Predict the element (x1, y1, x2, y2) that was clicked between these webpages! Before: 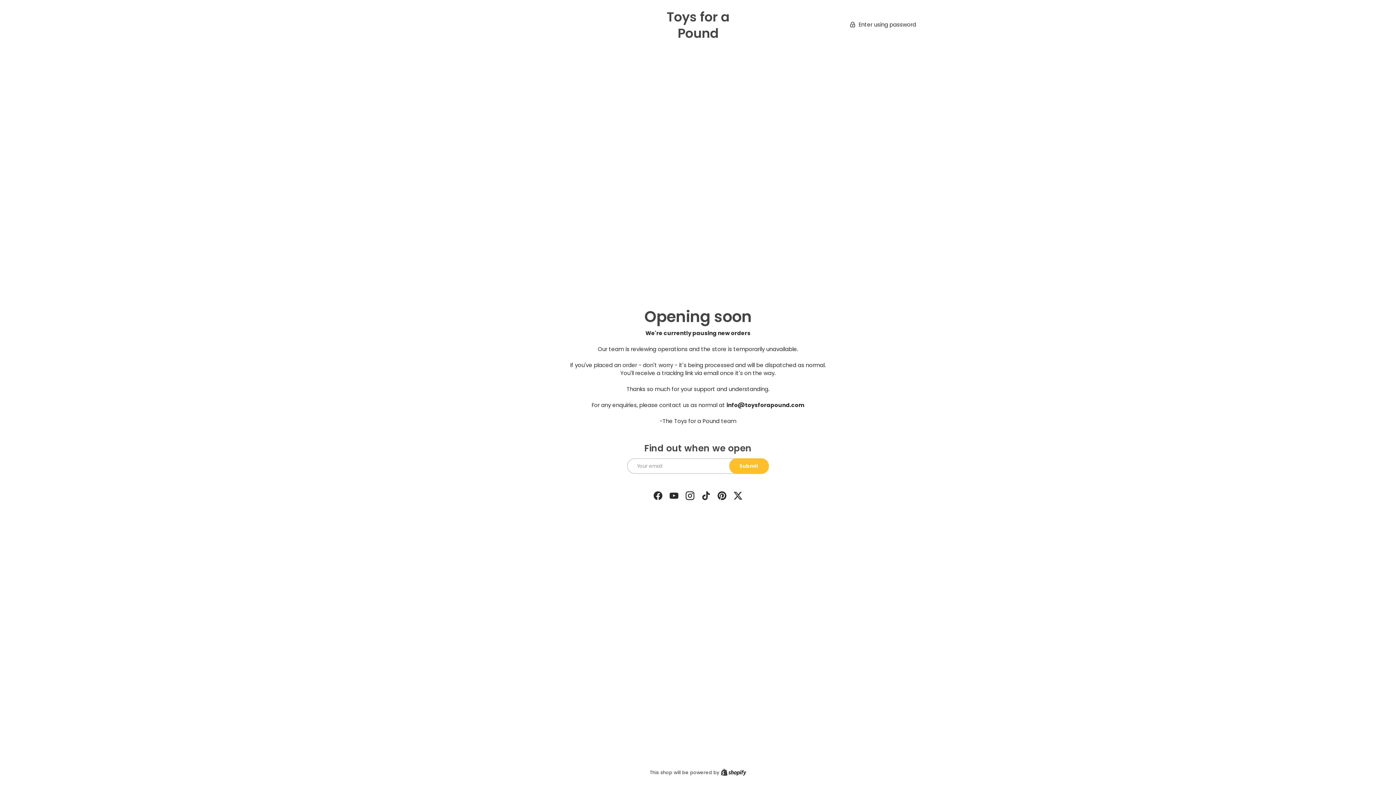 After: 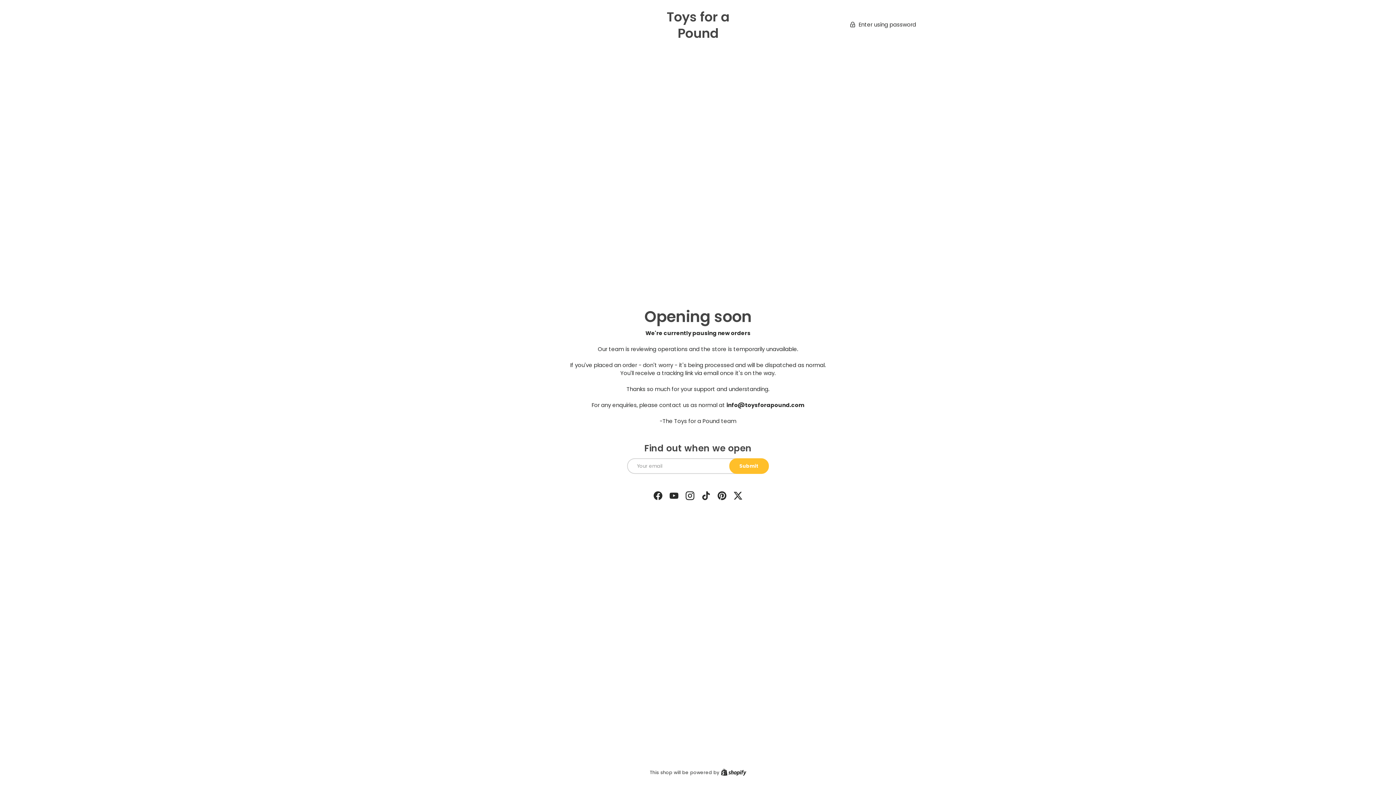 Action: bbox: (720, 768, 746, 776) label: Shopify